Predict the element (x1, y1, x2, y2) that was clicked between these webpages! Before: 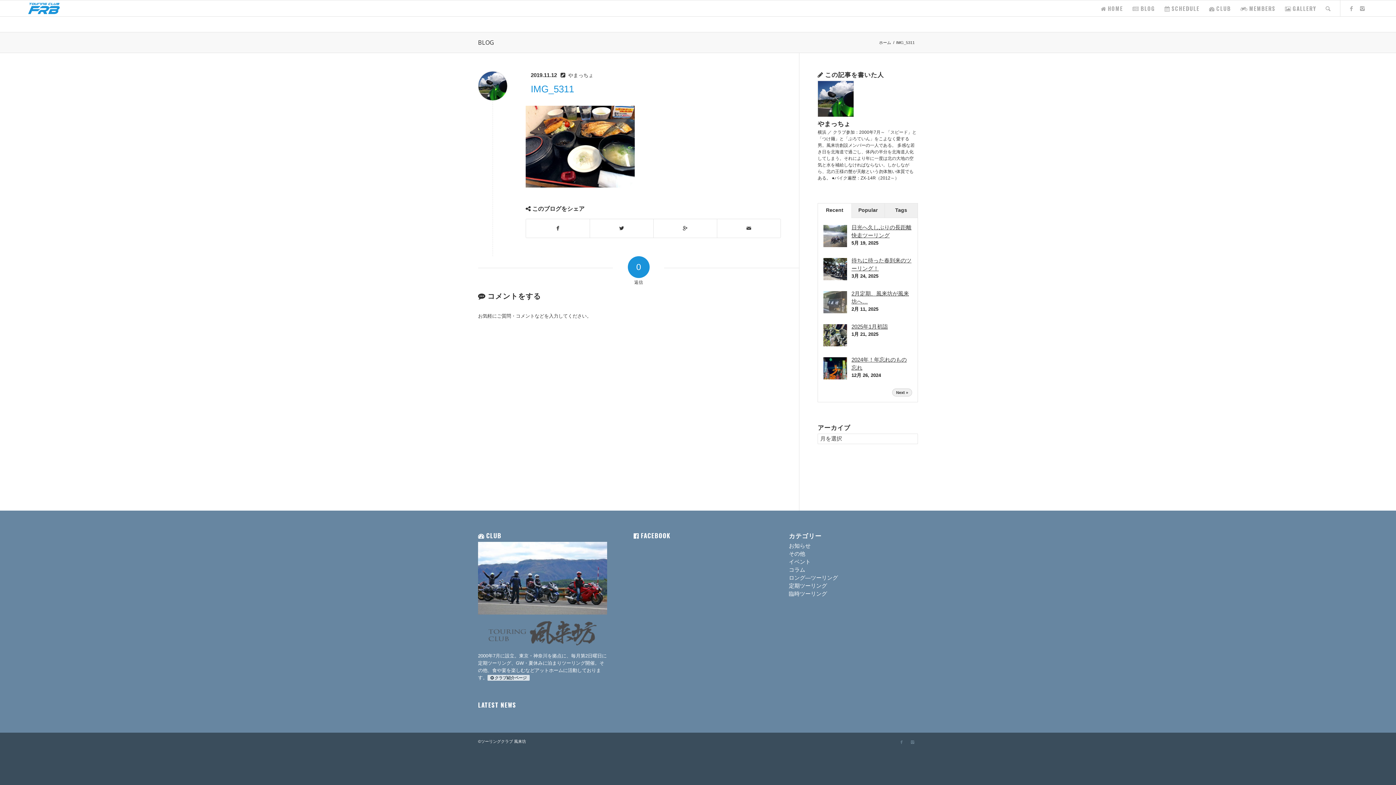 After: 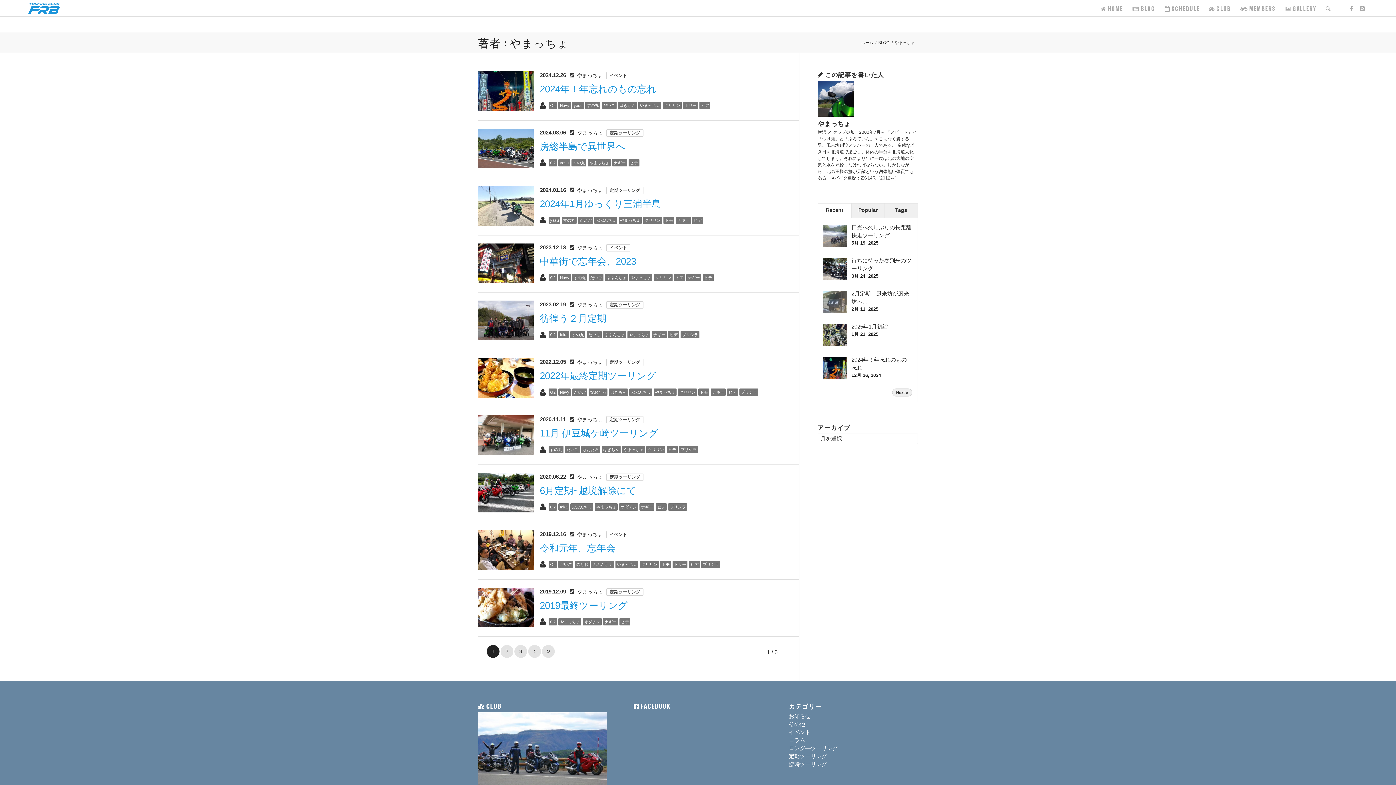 Action: bbox: (568, 72, 593, 78) label: やまっちょ